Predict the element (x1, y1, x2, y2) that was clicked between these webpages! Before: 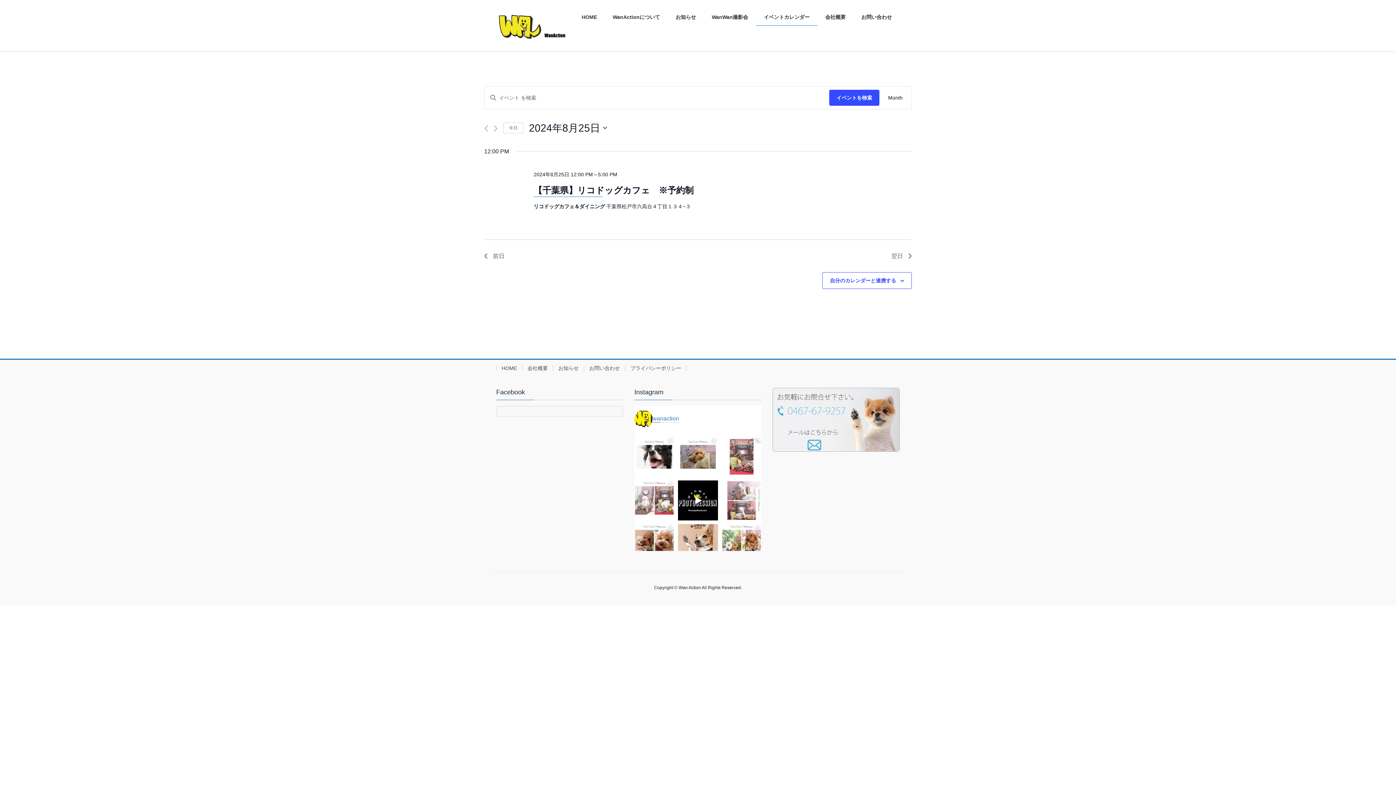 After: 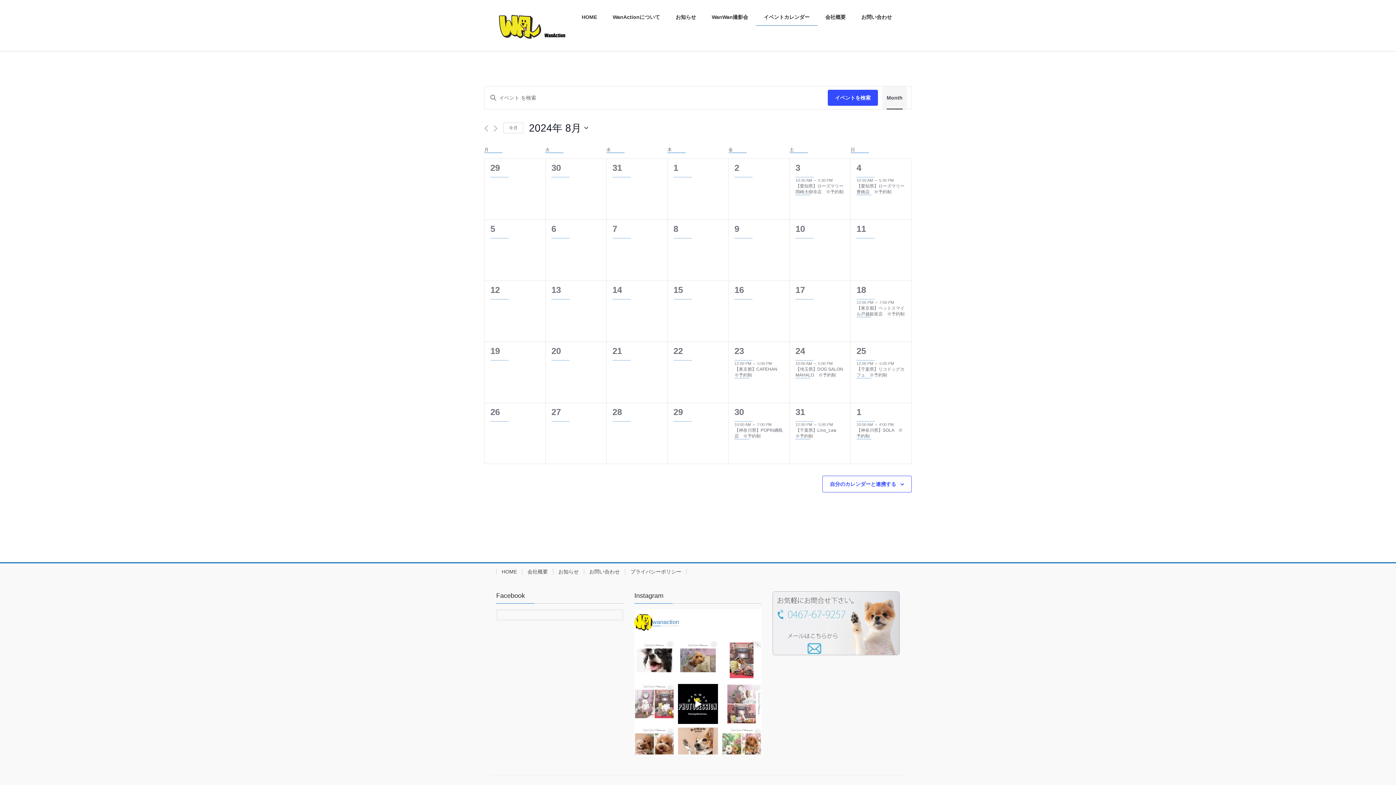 Action: label: Month bbox: (888, 86, 902, 109)